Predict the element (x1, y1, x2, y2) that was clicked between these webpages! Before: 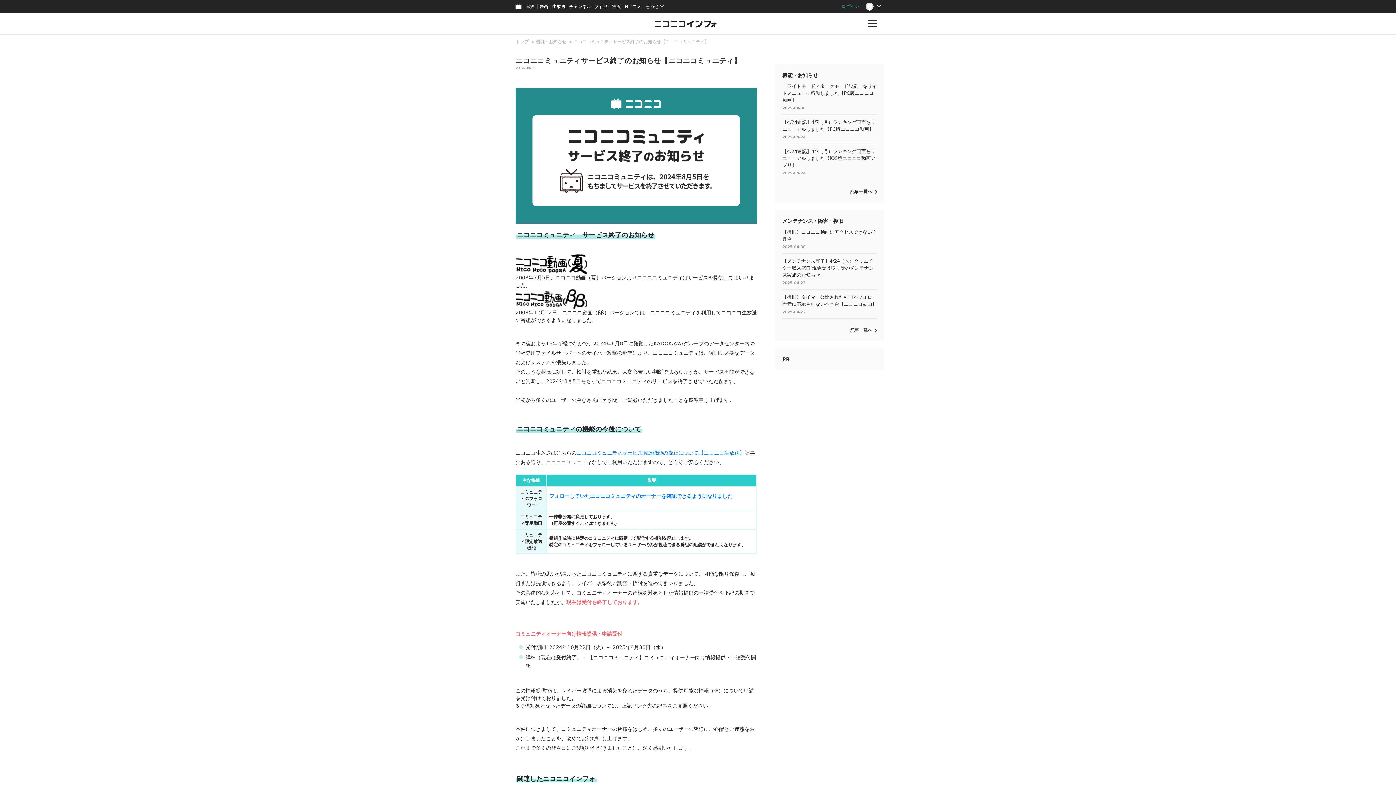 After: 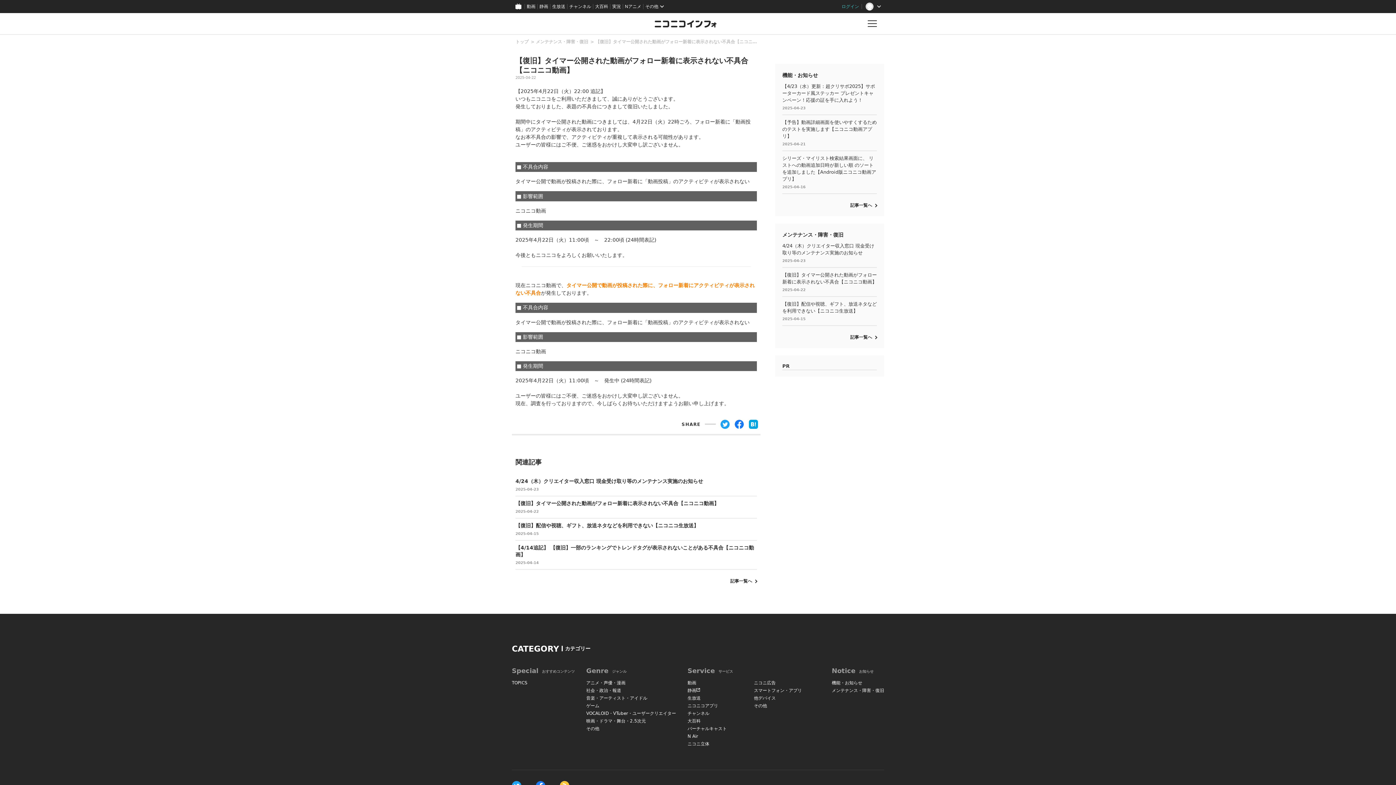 Action: bbox: (782, 290, 877, 318) label: 【復旧】タイマー公開された動画がフォロー新着に表示されない不具合【ニコニコ動画】

2025-04-22